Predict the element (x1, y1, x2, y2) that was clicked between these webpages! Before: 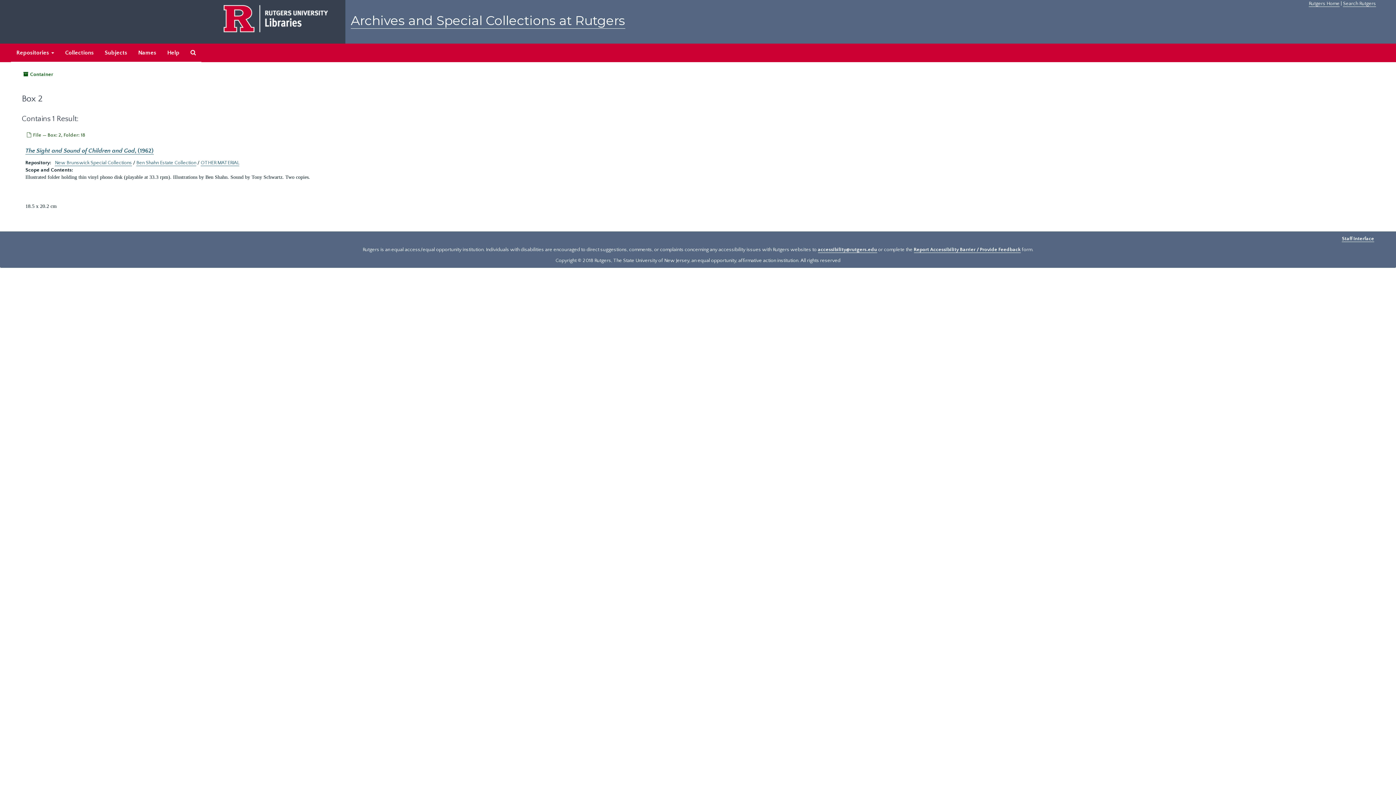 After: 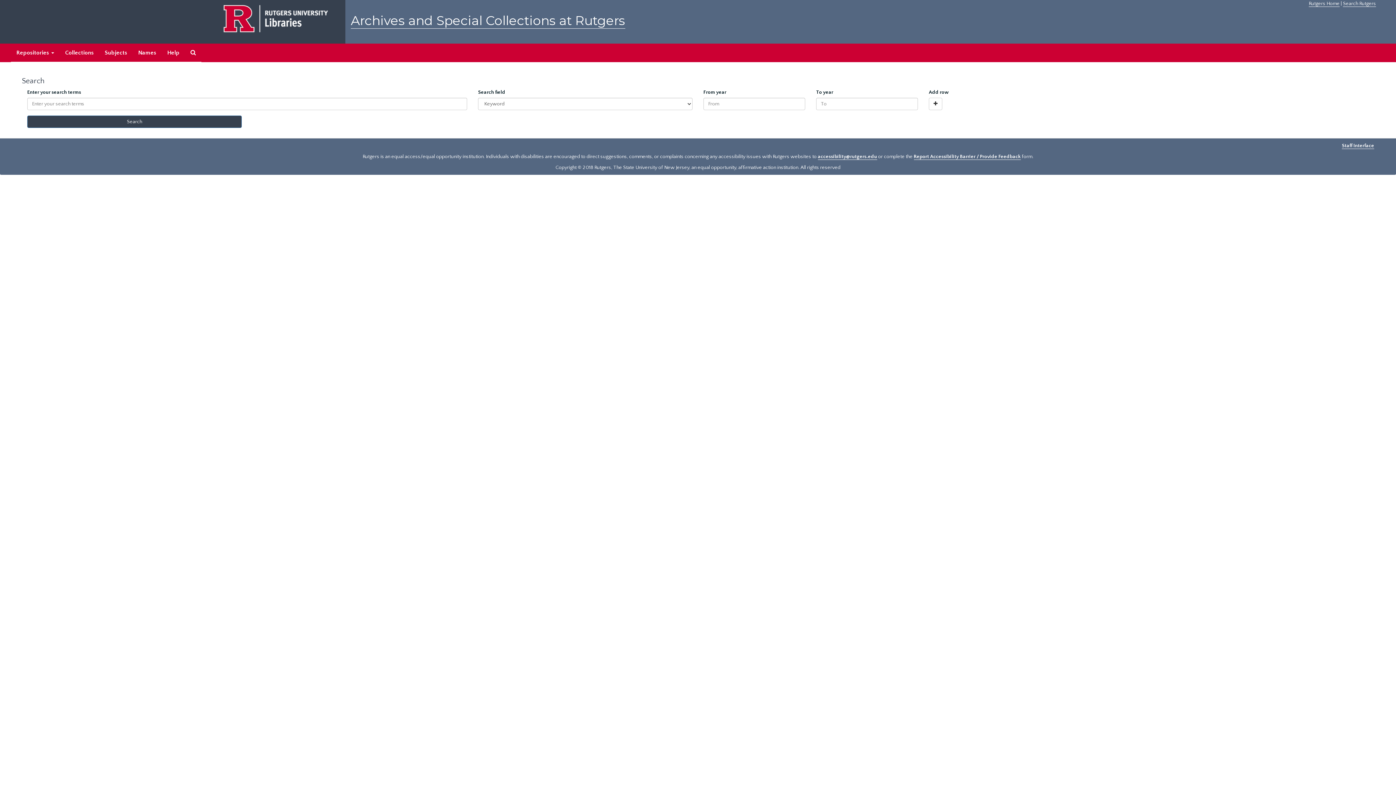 Action: bbox: (185, 43, 201, 62) label: Search The Archives